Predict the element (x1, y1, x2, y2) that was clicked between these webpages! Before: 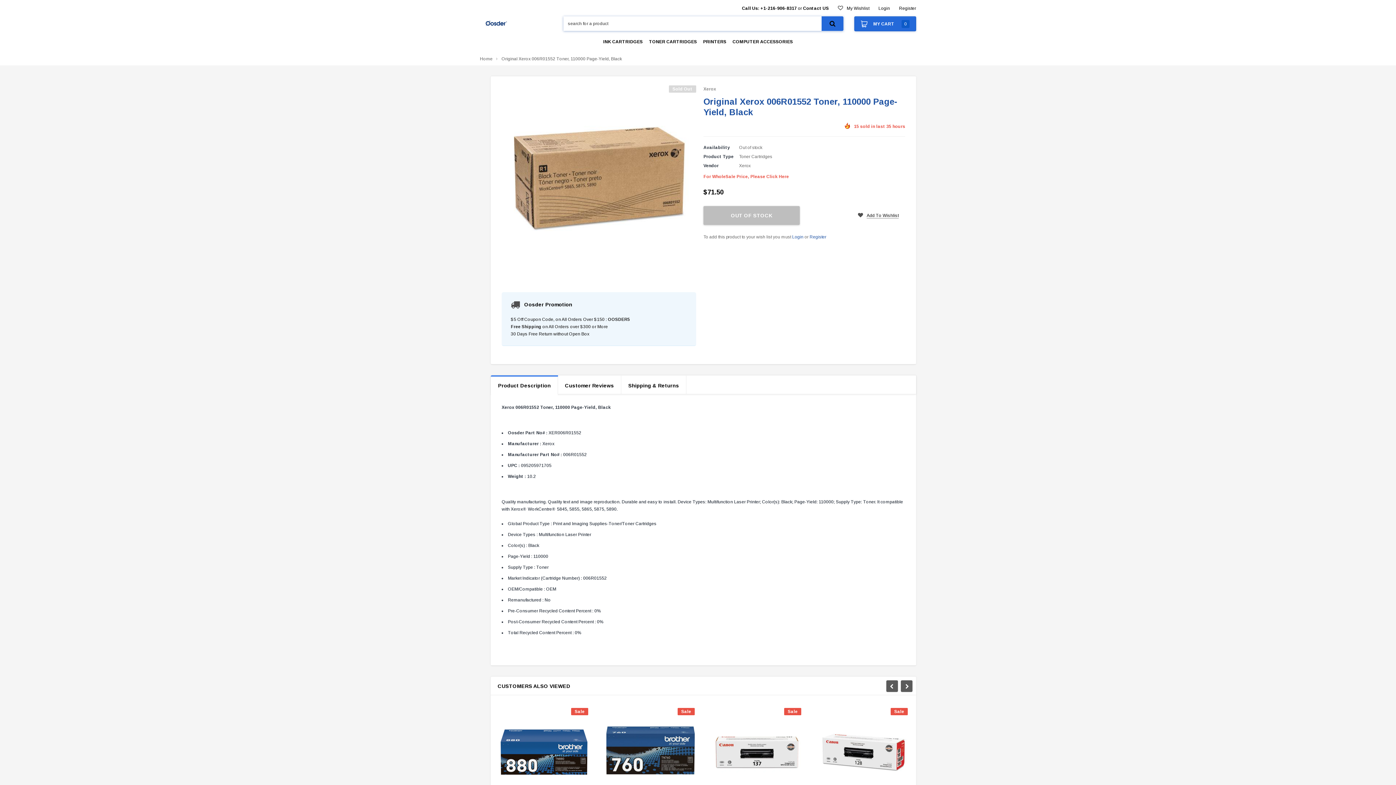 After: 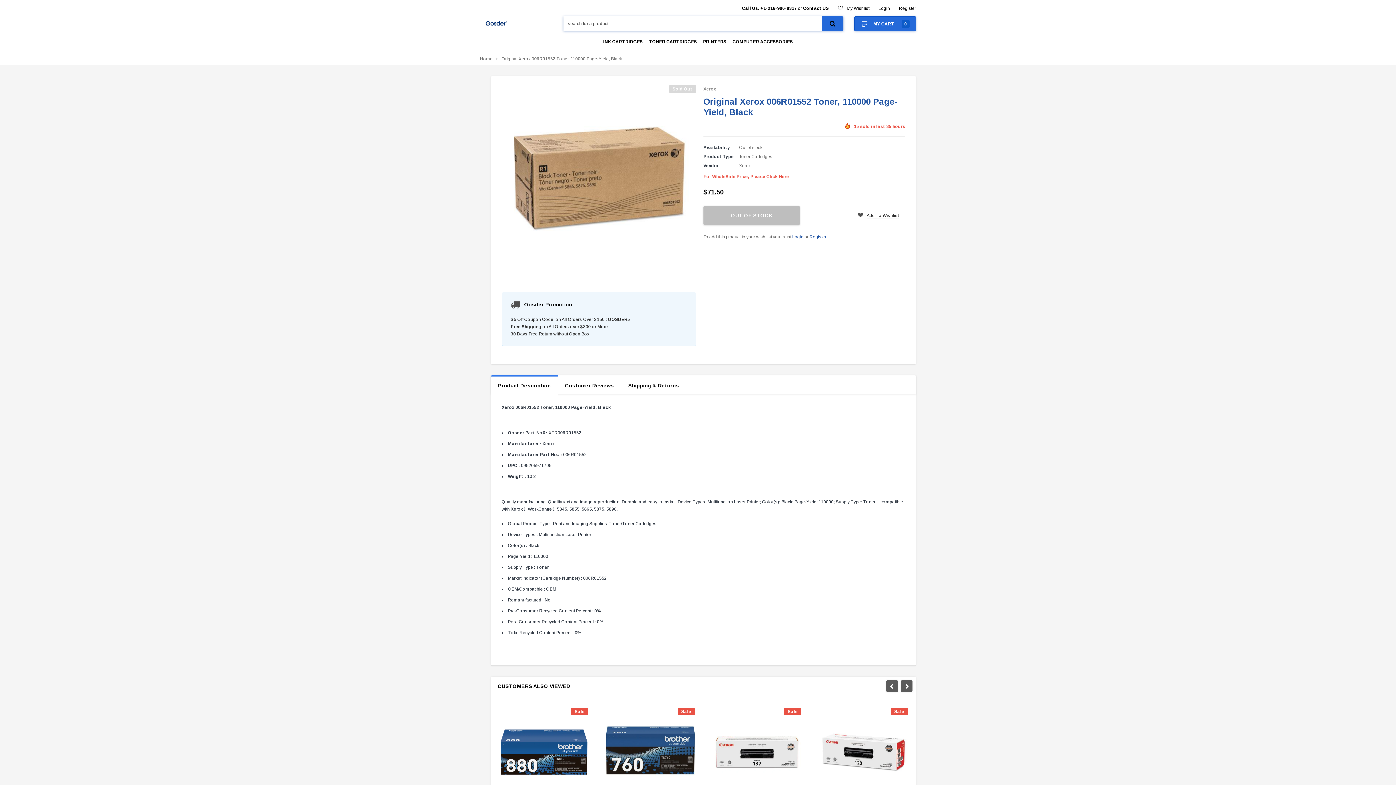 Action: label: +1-216-906-8317  bbox: (760, 5, 798, 10)